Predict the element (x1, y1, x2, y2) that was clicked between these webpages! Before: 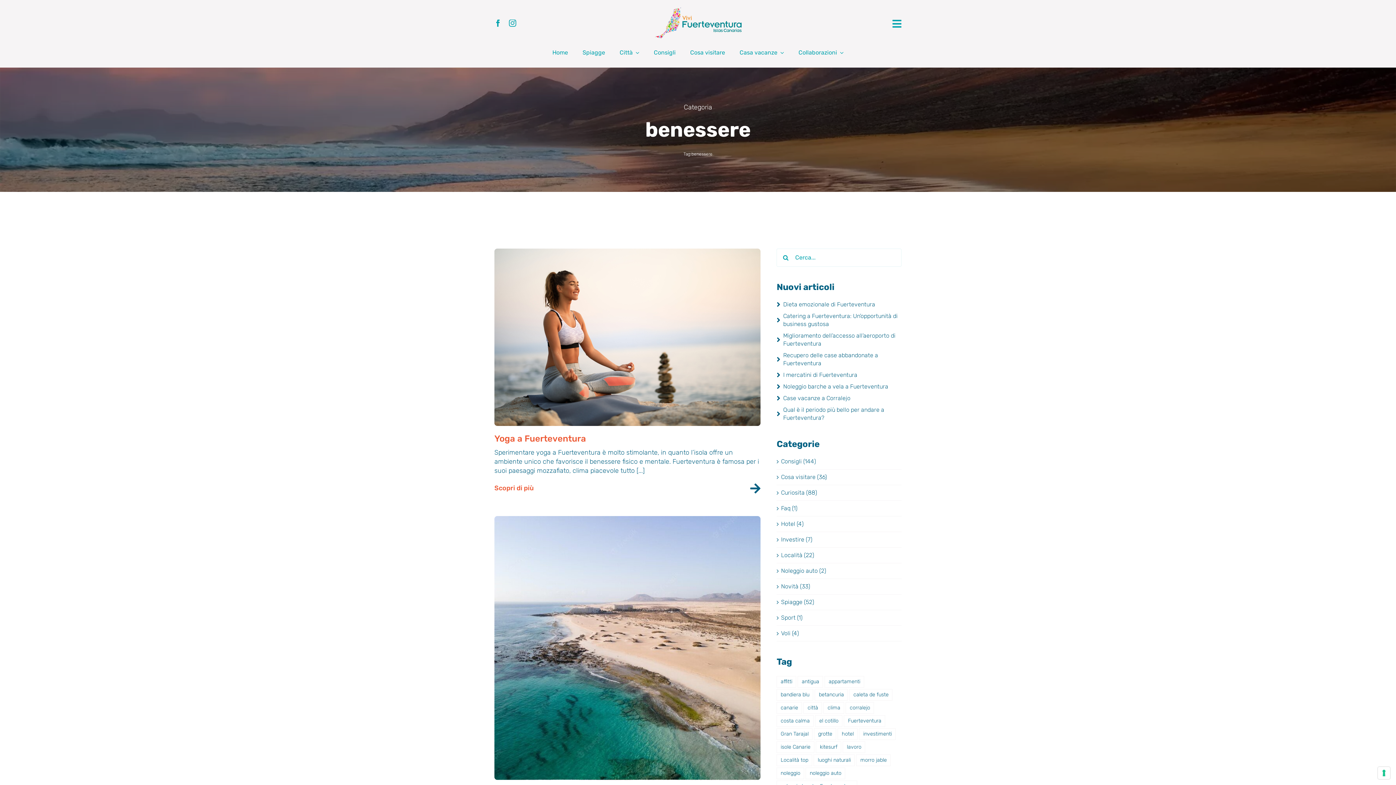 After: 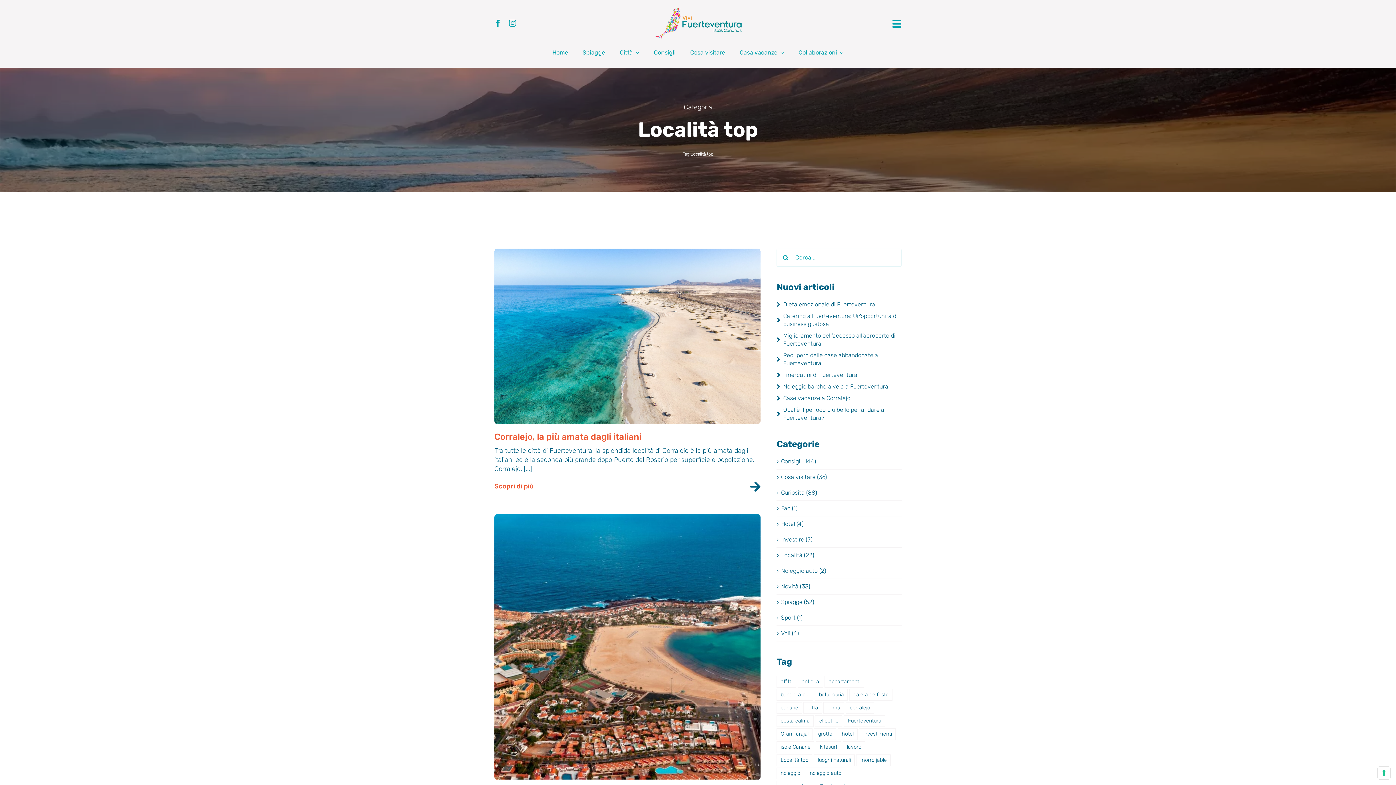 Action: bbox: (776, 754, 812, 766) label: Località top (6 elementi)